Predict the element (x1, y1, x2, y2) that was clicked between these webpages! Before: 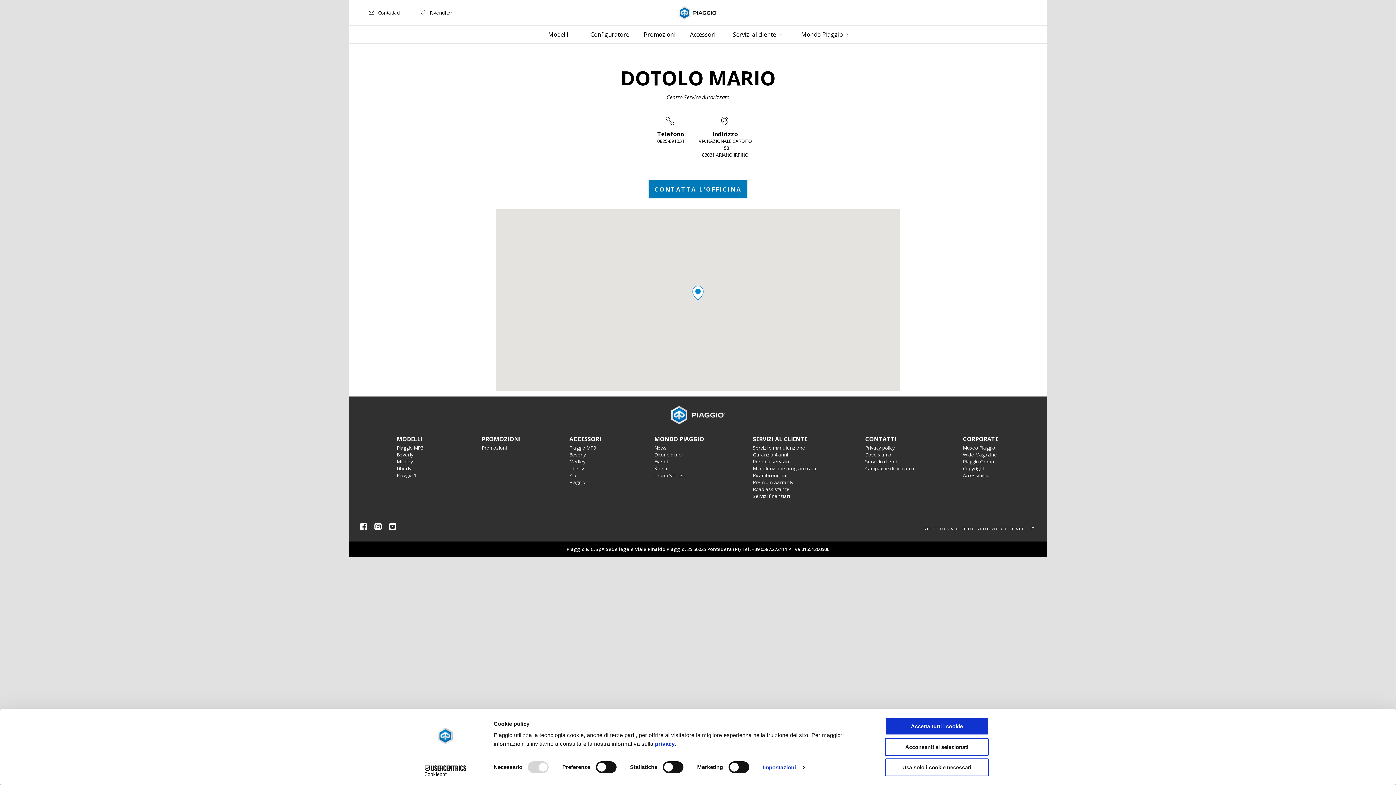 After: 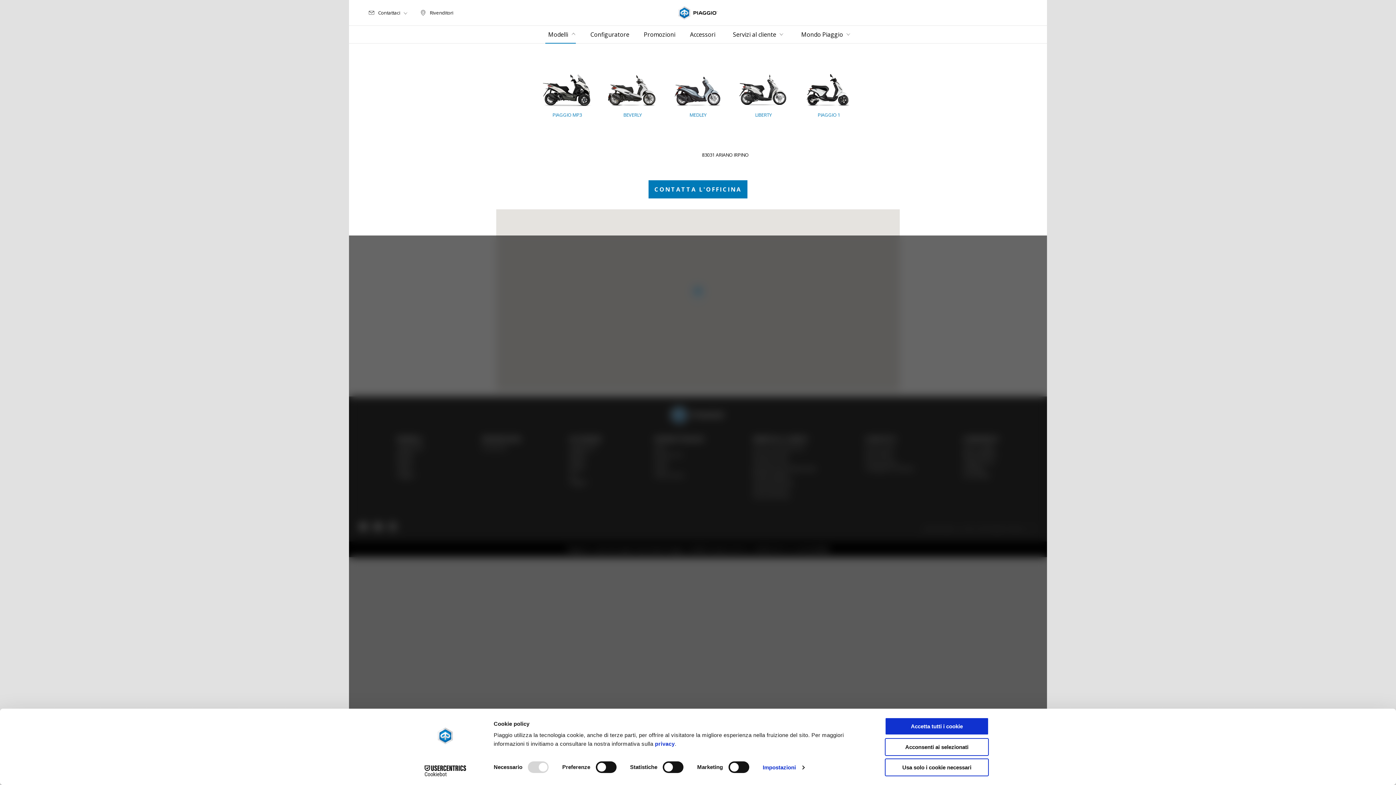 Action: label: Modelli bbox: (545, 28, 576, 40)